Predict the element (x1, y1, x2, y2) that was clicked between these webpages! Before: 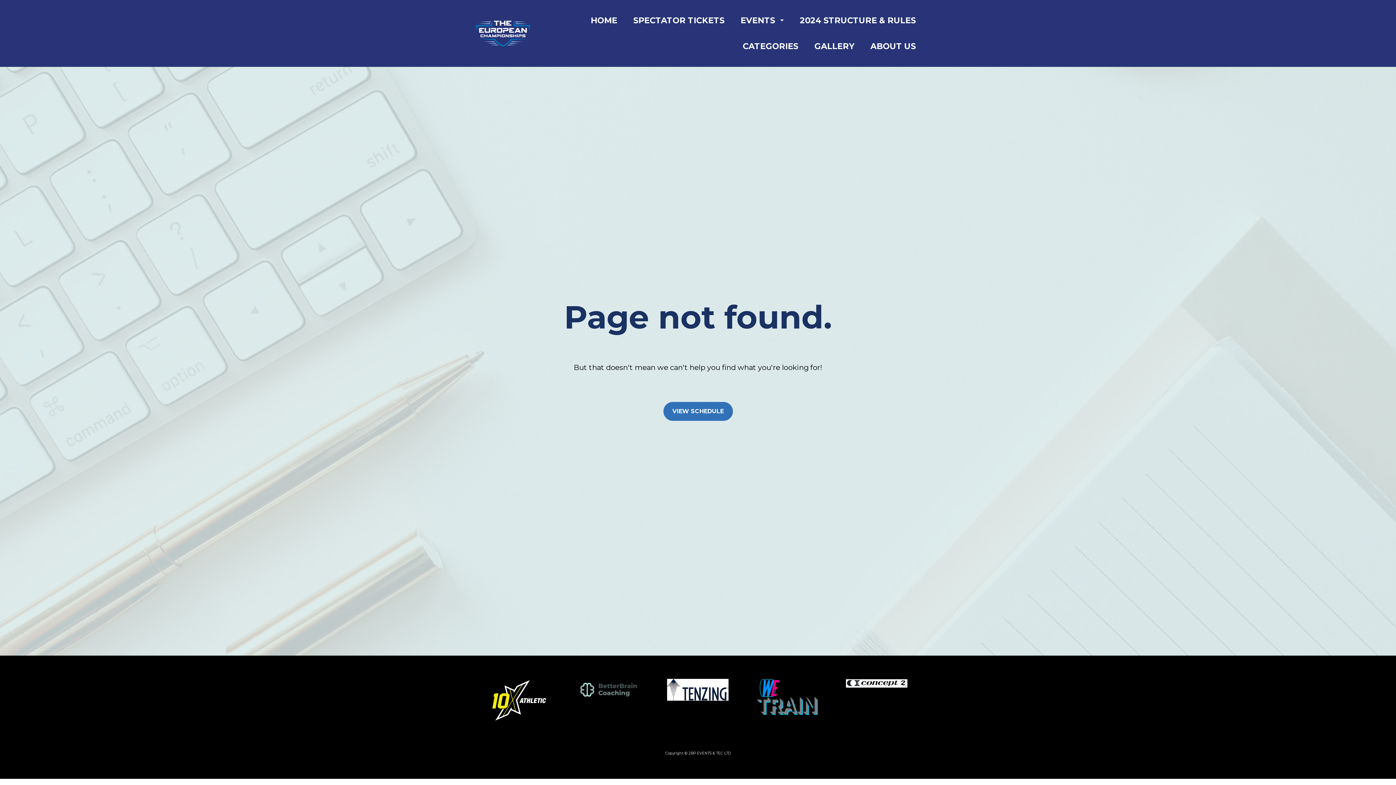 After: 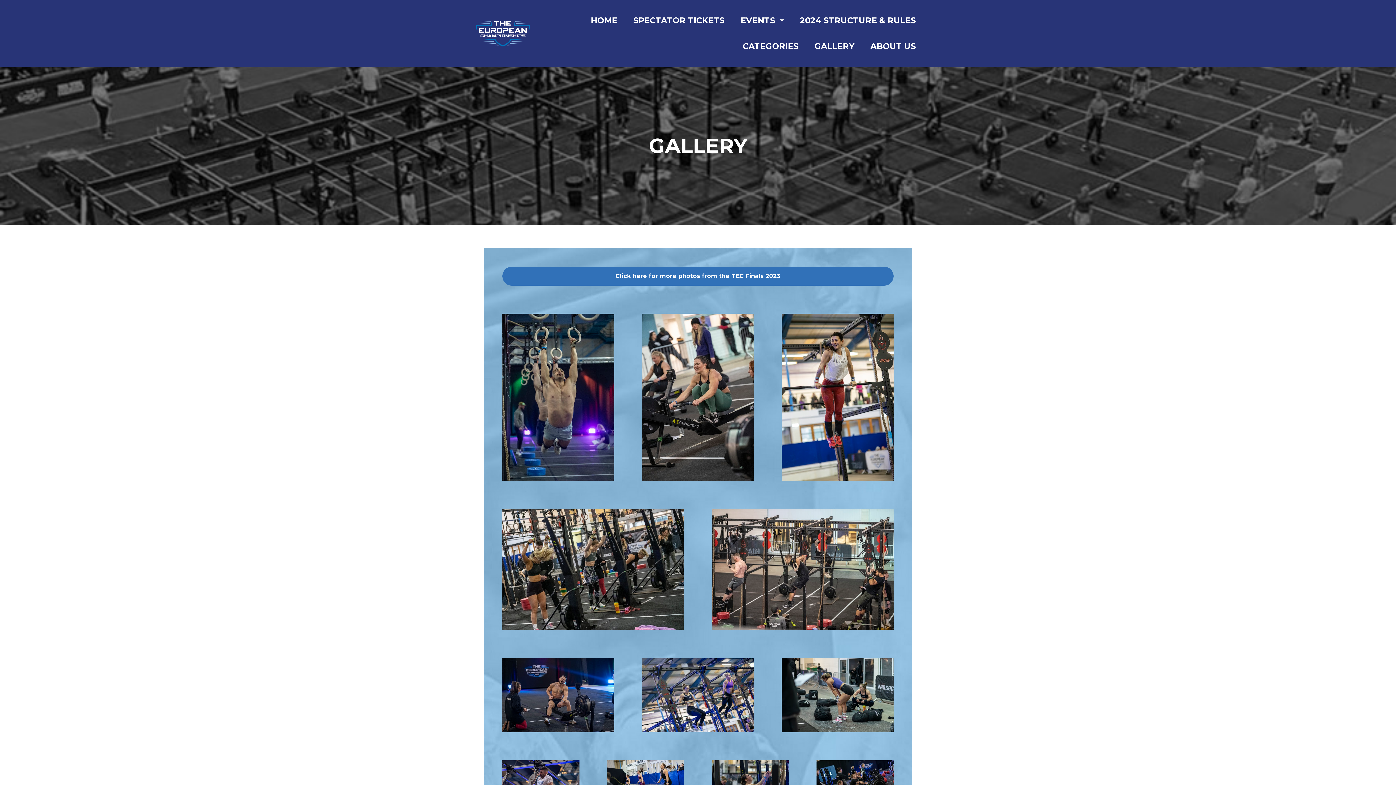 Action: bbox: (814, 33, 854, 59) label: GALLERY